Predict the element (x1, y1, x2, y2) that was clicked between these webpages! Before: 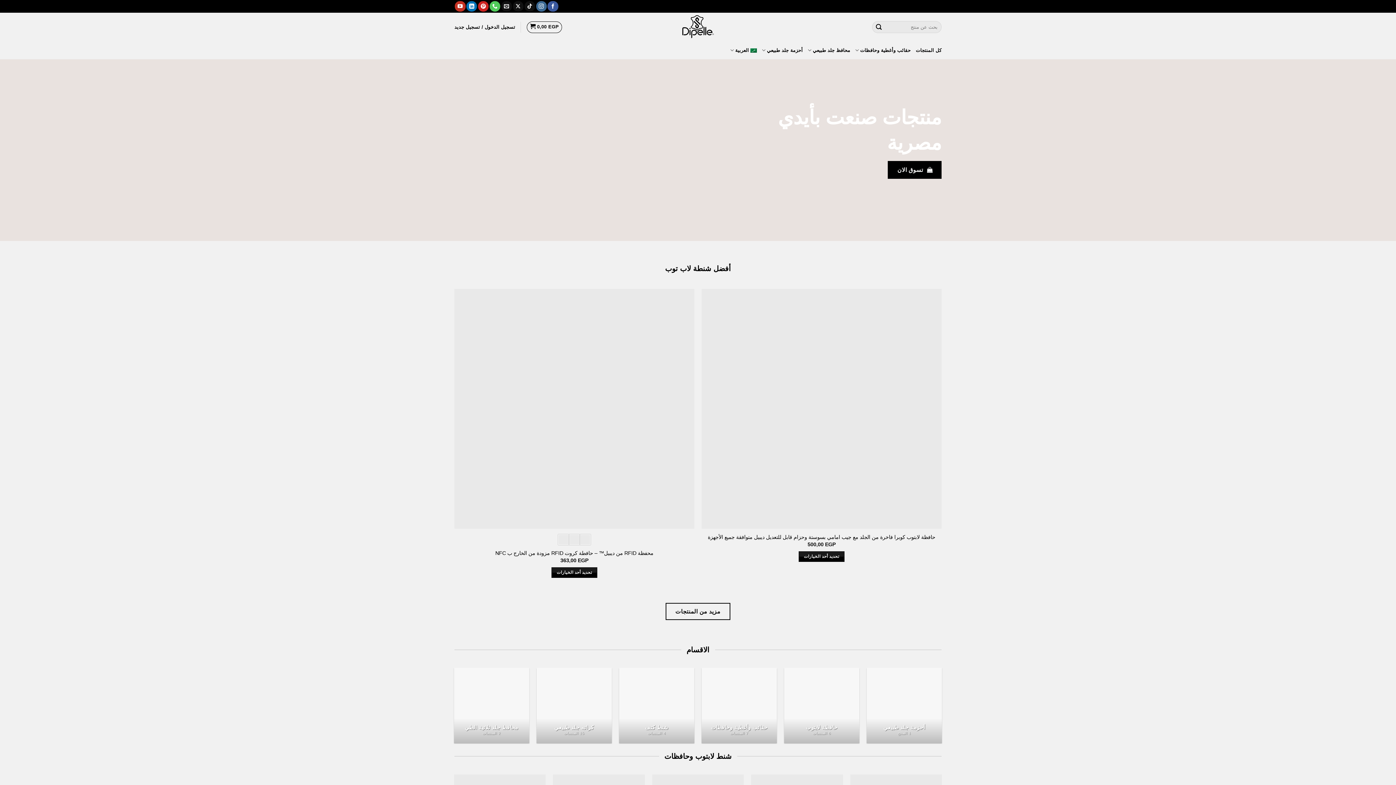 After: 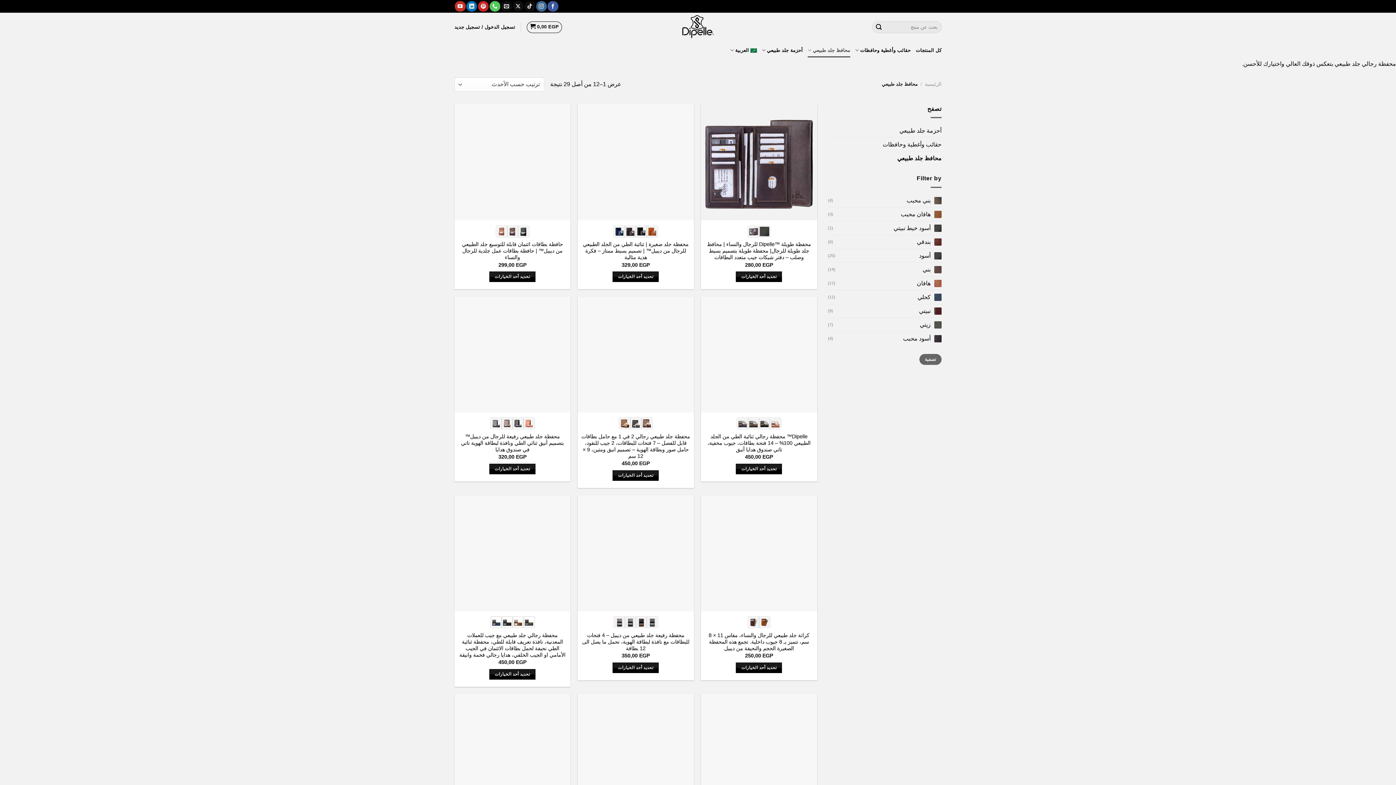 Action: bbox: (808, 43, 850, 57) label: محافظ جلد طبيعي